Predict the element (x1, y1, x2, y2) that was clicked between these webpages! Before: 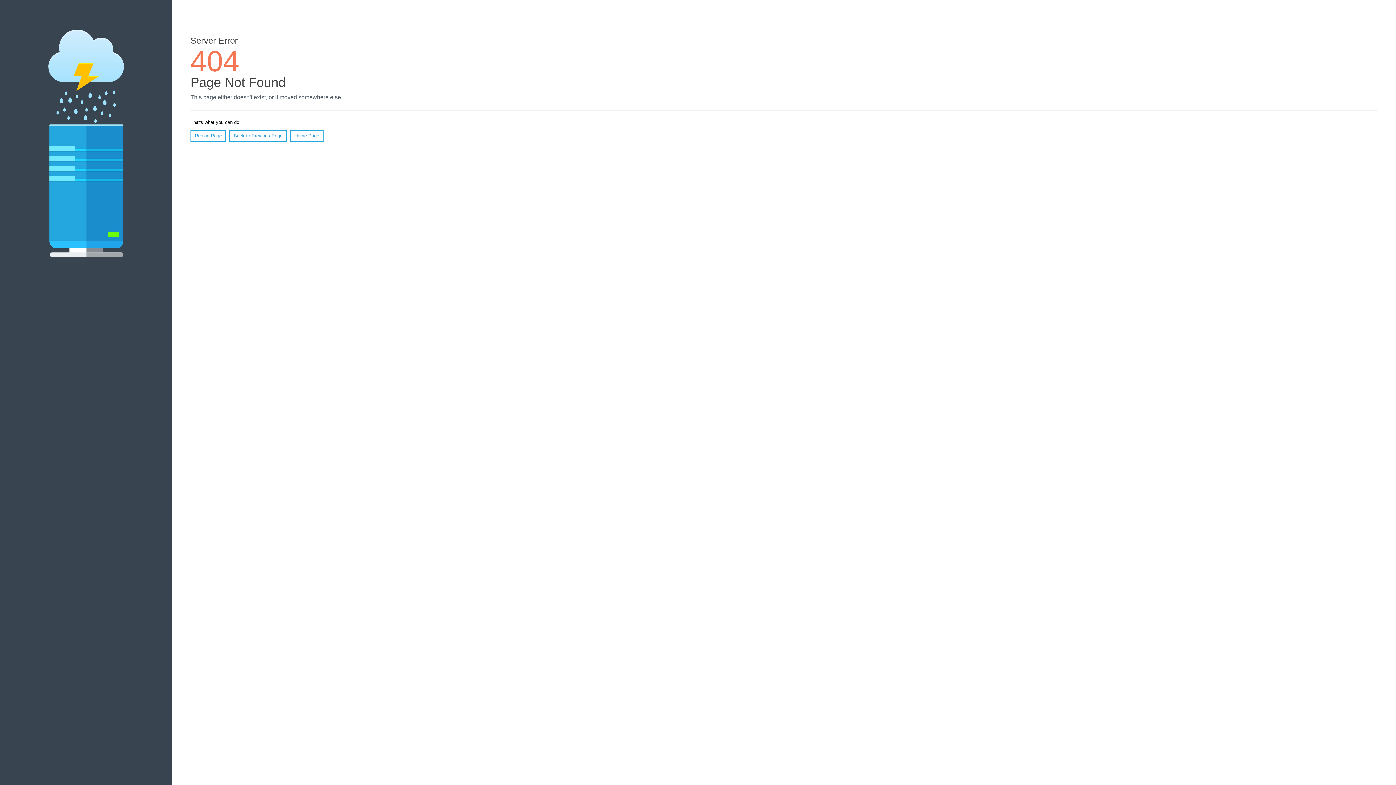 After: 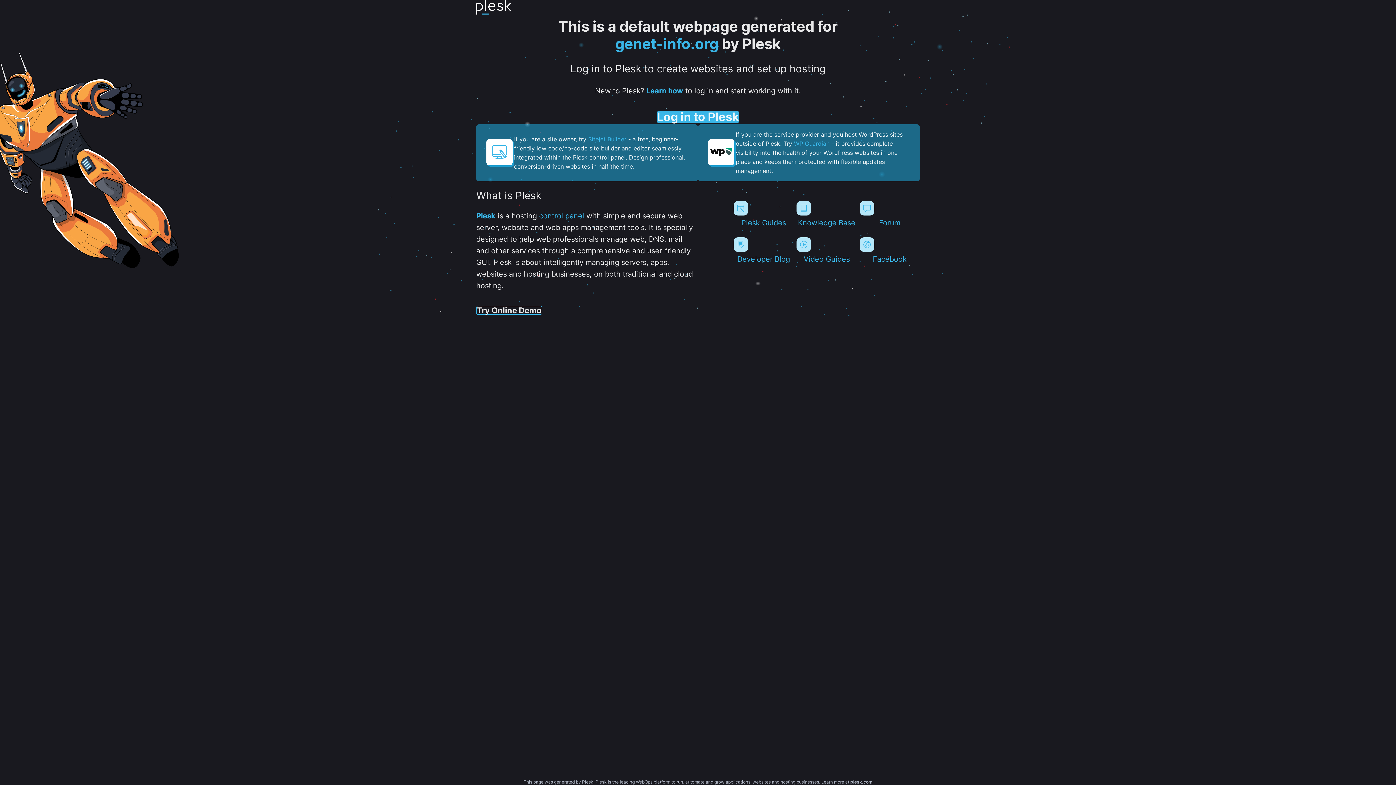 Action: label: Home Page bbox: (290, 130, 323, 141)